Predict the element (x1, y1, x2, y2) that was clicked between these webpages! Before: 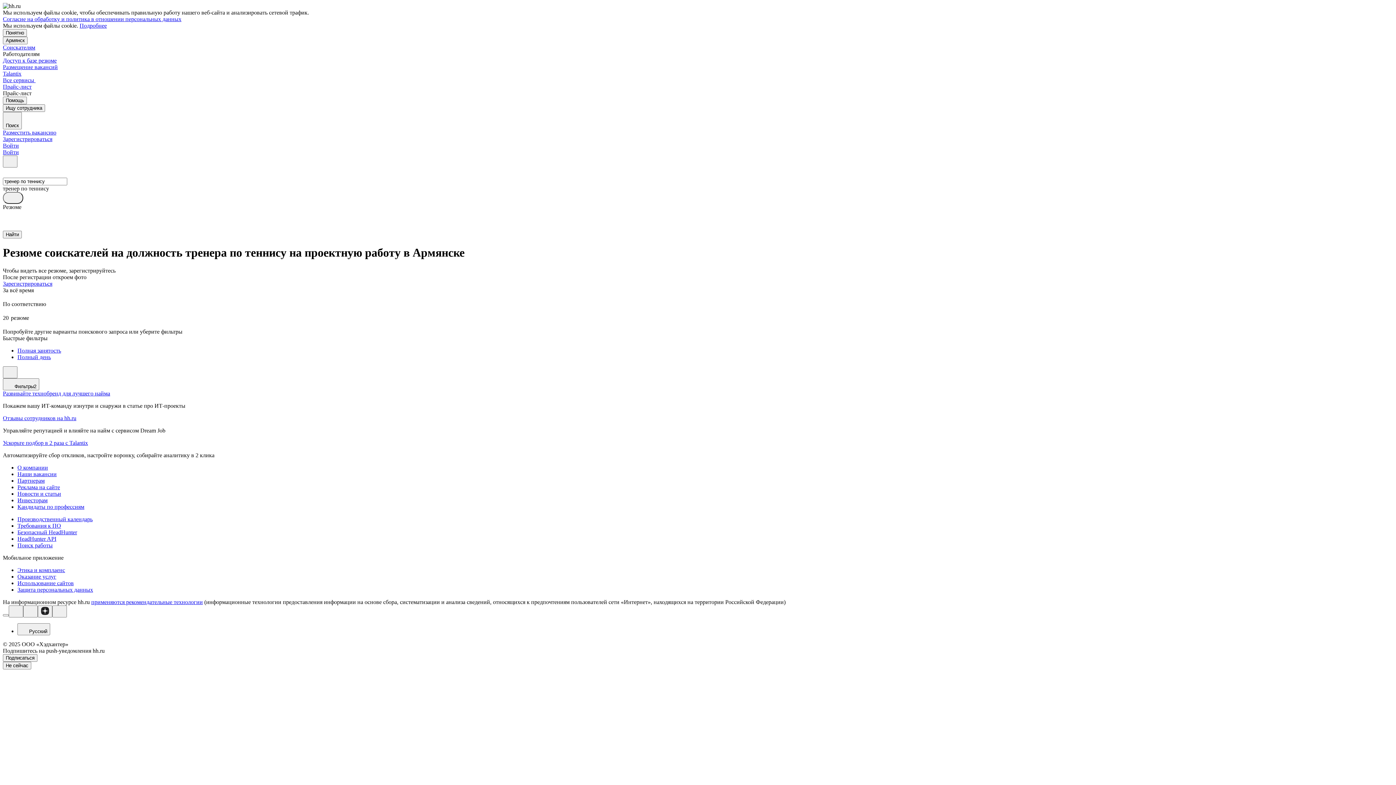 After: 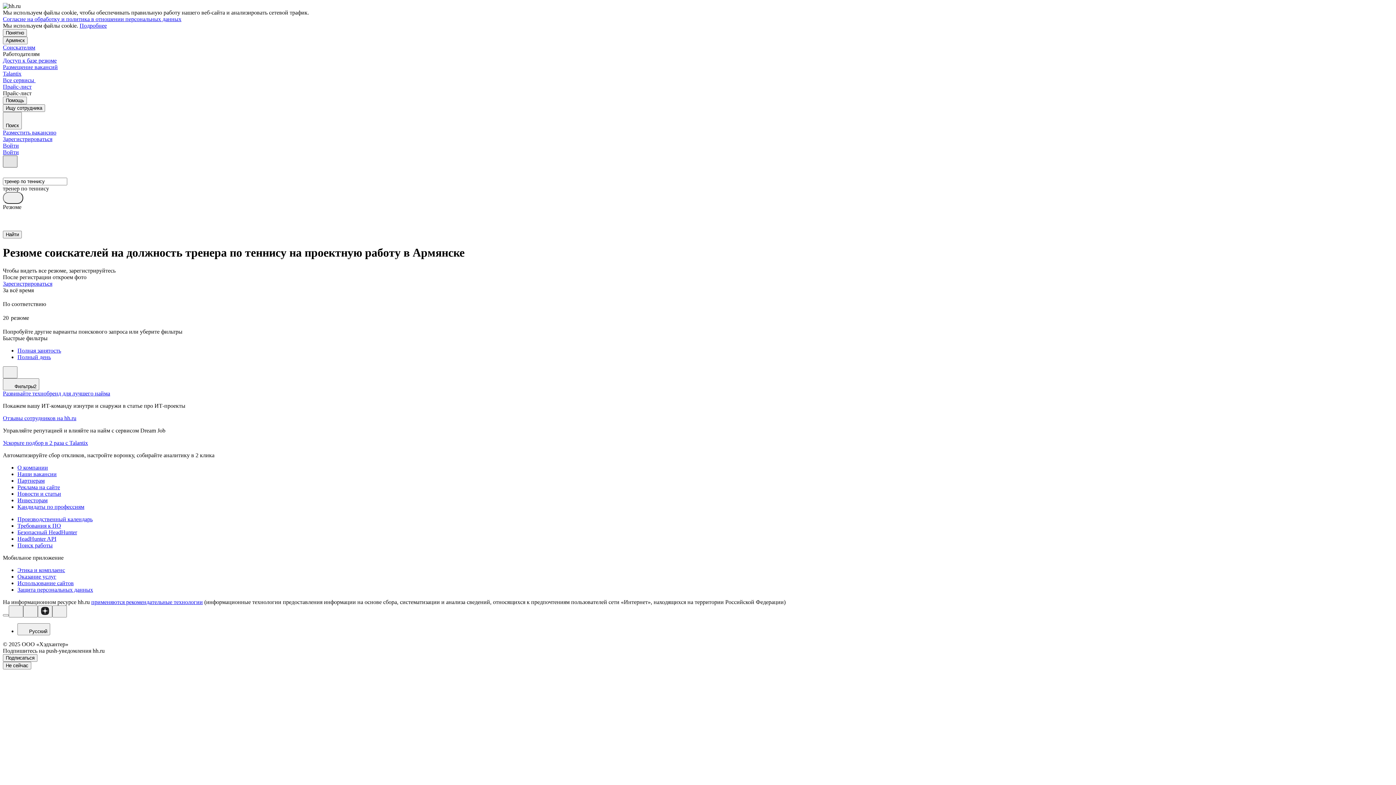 Action: bbox: (2, 155, 17, 167)